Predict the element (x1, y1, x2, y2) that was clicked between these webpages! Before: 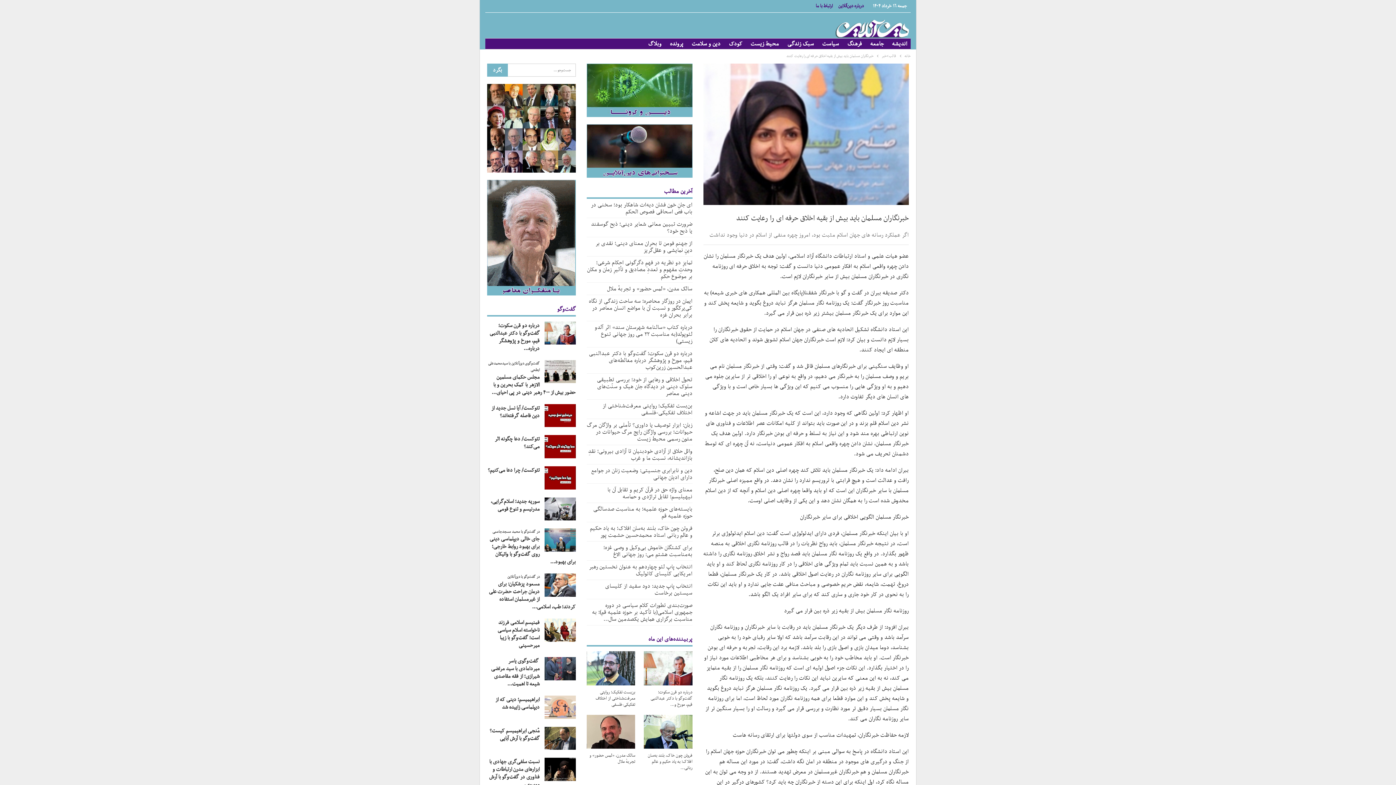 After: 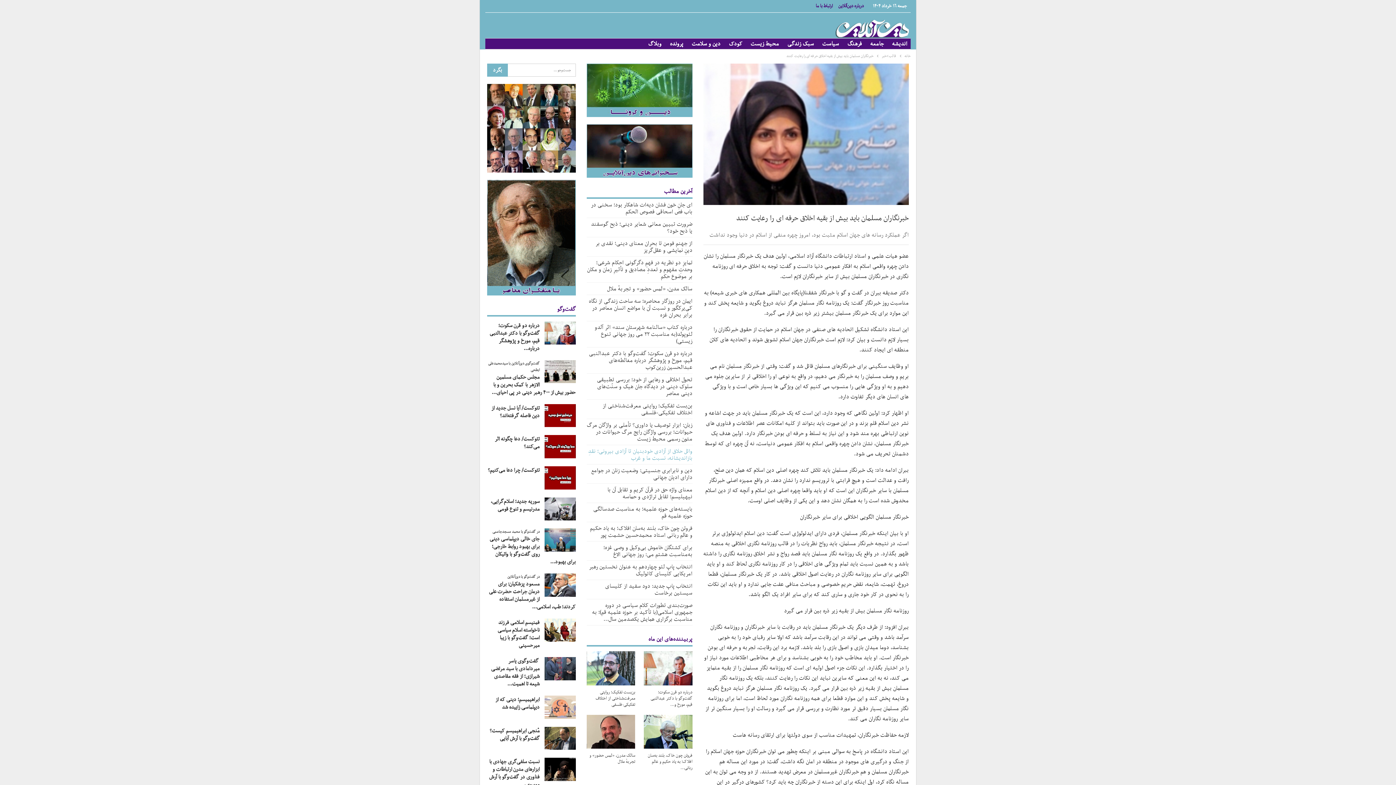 Action: bbox: (588, 446, 692, 462) label: وائل حلاق از آزادی خودبنیان تا آزادی بیرونی؛ نقدِ بازاندیشانه، نسبت ما و غرب